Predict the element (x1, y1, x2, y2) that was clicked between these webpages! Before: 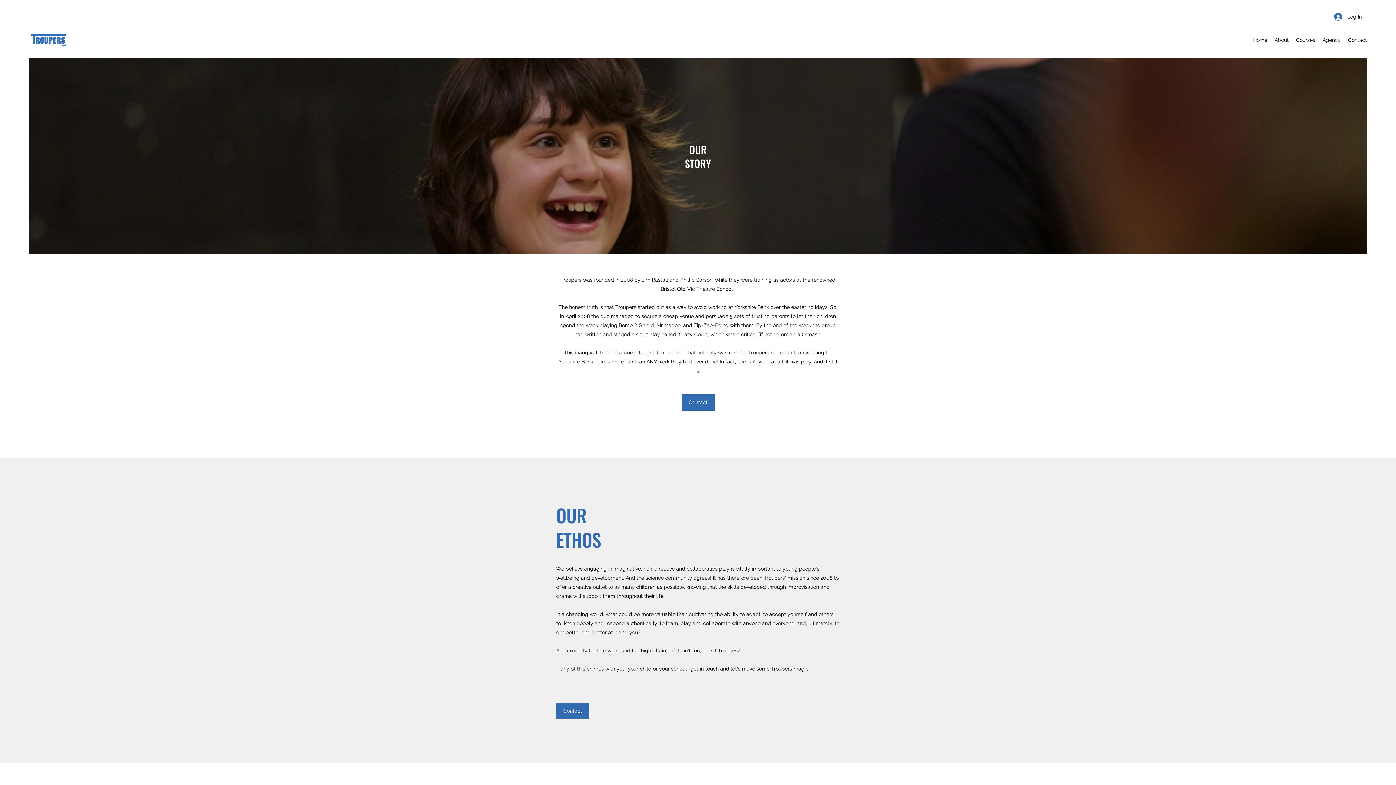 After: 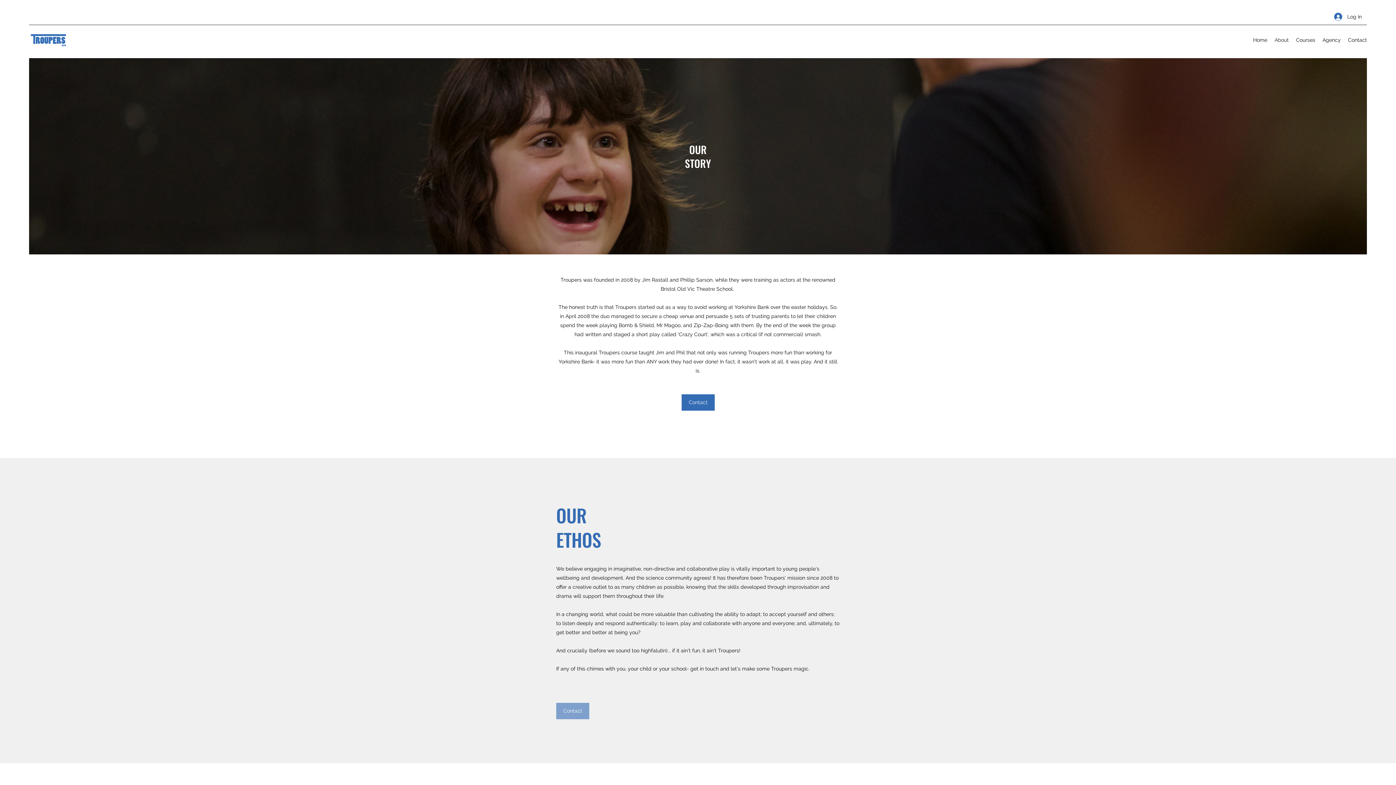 Action: bbox: (556, 703, 589, 719) label: Contact